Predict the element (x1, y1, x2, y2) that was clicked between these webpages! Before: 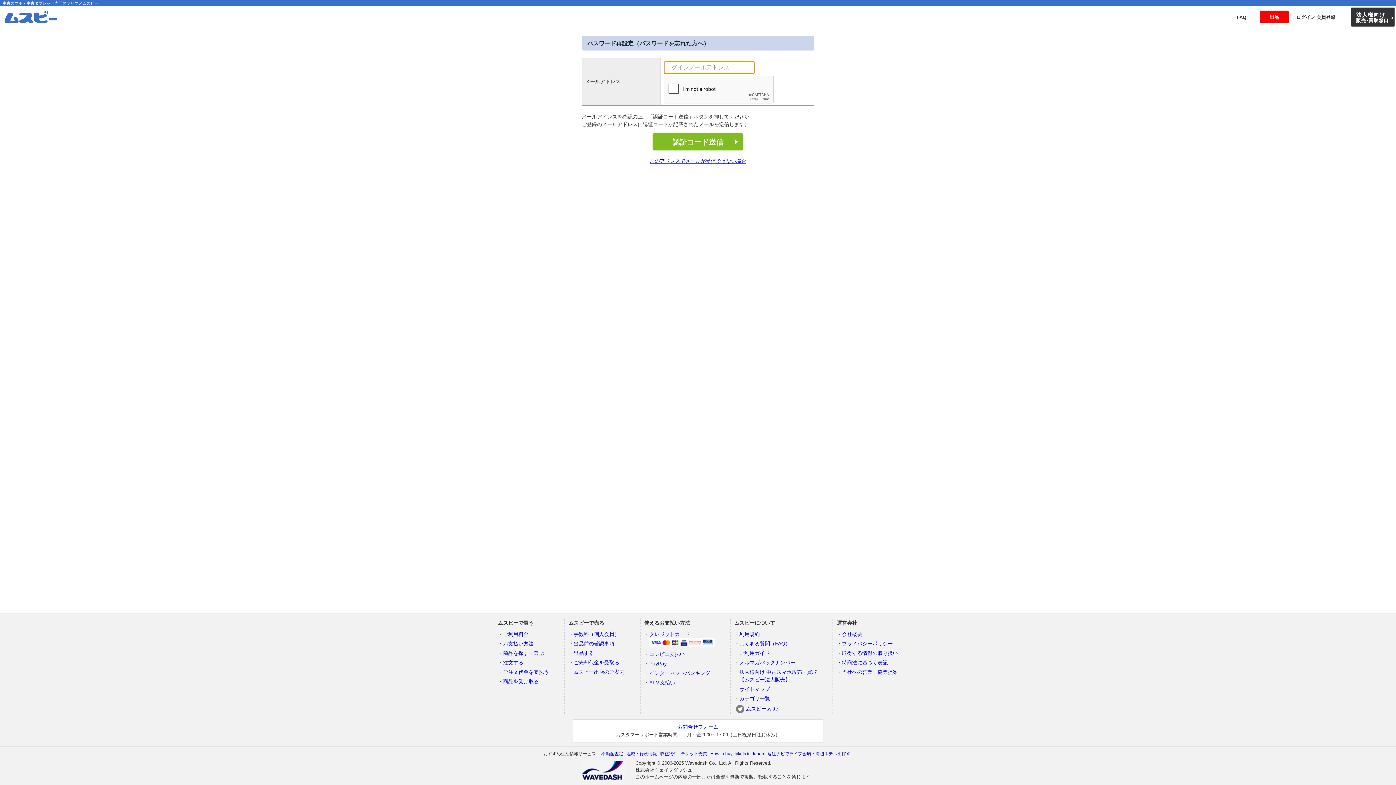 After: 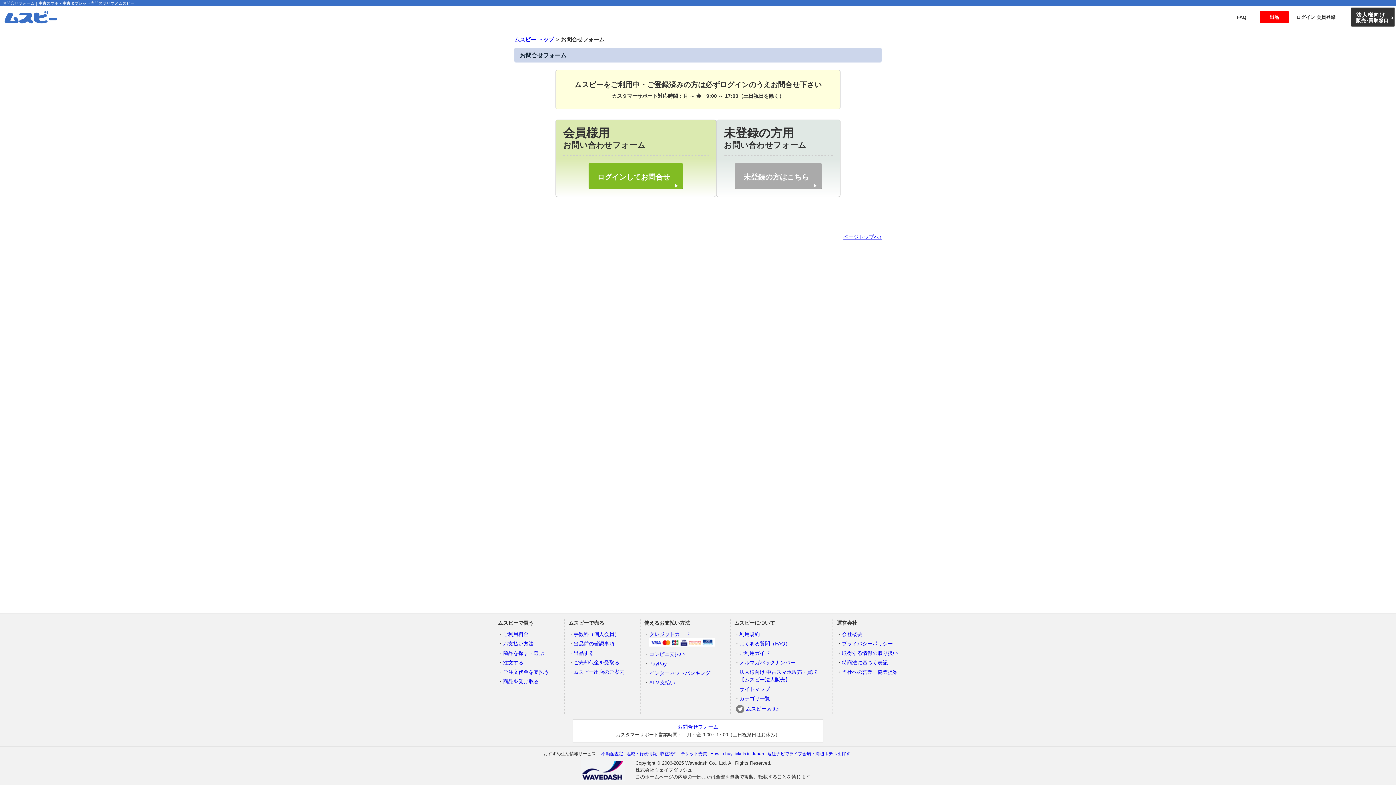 Action: bbox: (677, 724, 718, 730) label: お問合せフォーム